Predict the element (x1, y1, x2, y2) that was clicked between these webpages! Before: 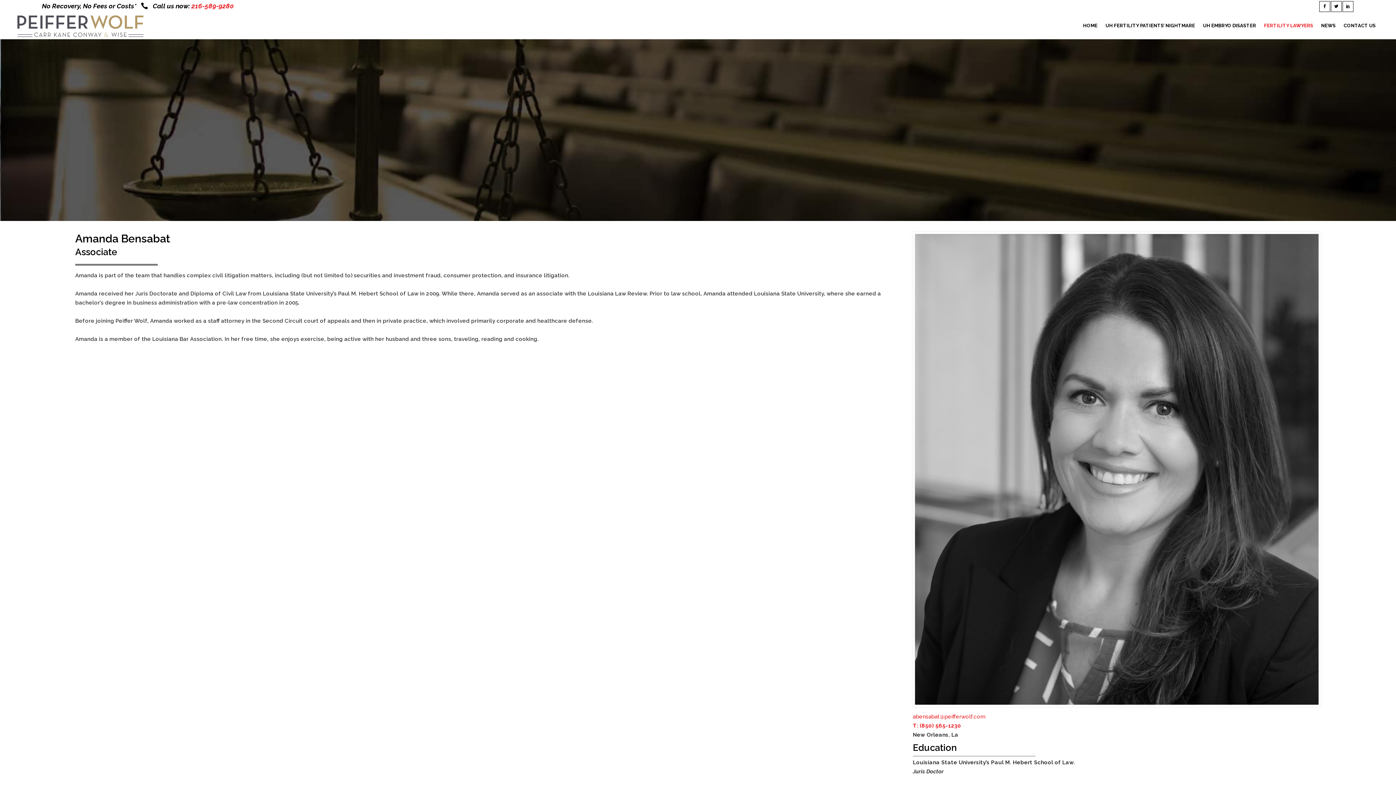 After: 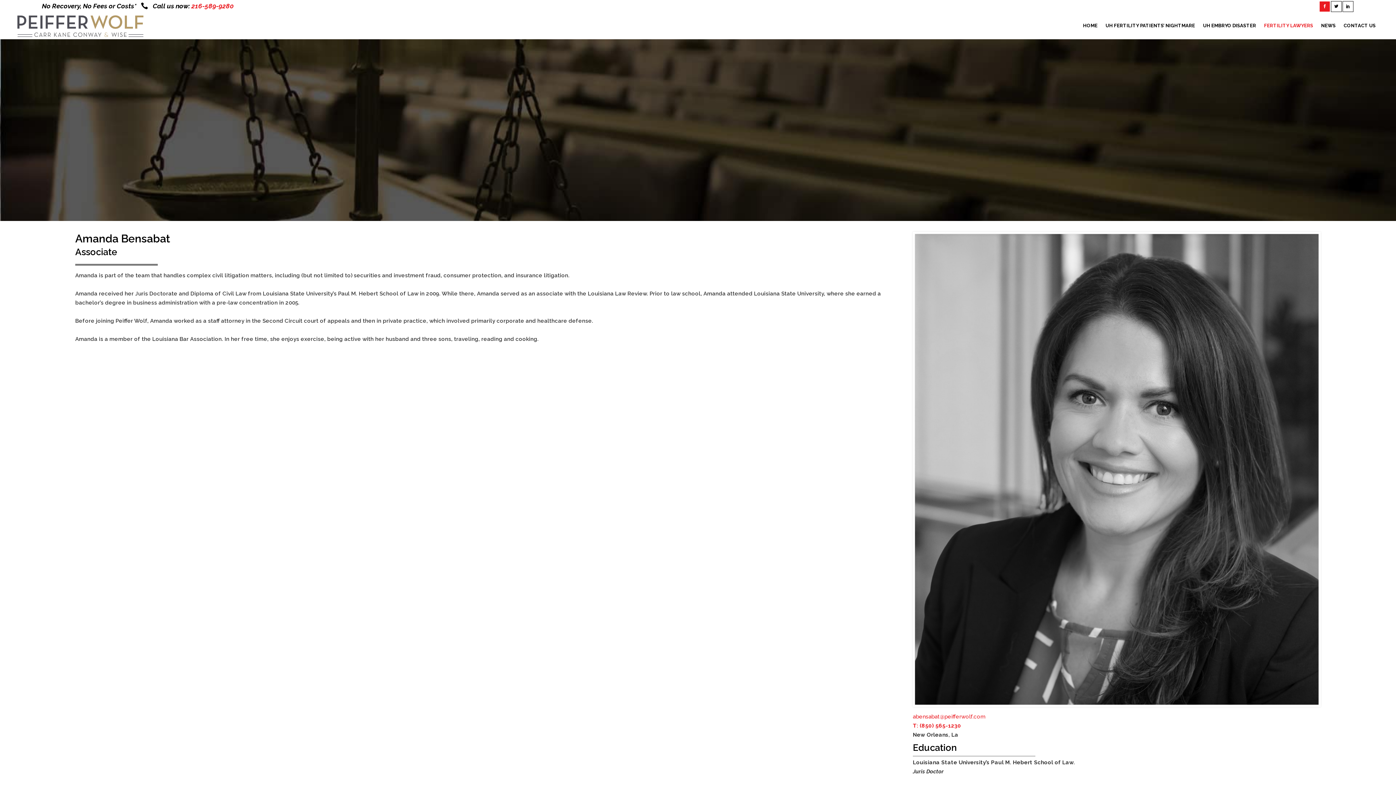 Action: bbox: (1319, 0, 1331, 12)